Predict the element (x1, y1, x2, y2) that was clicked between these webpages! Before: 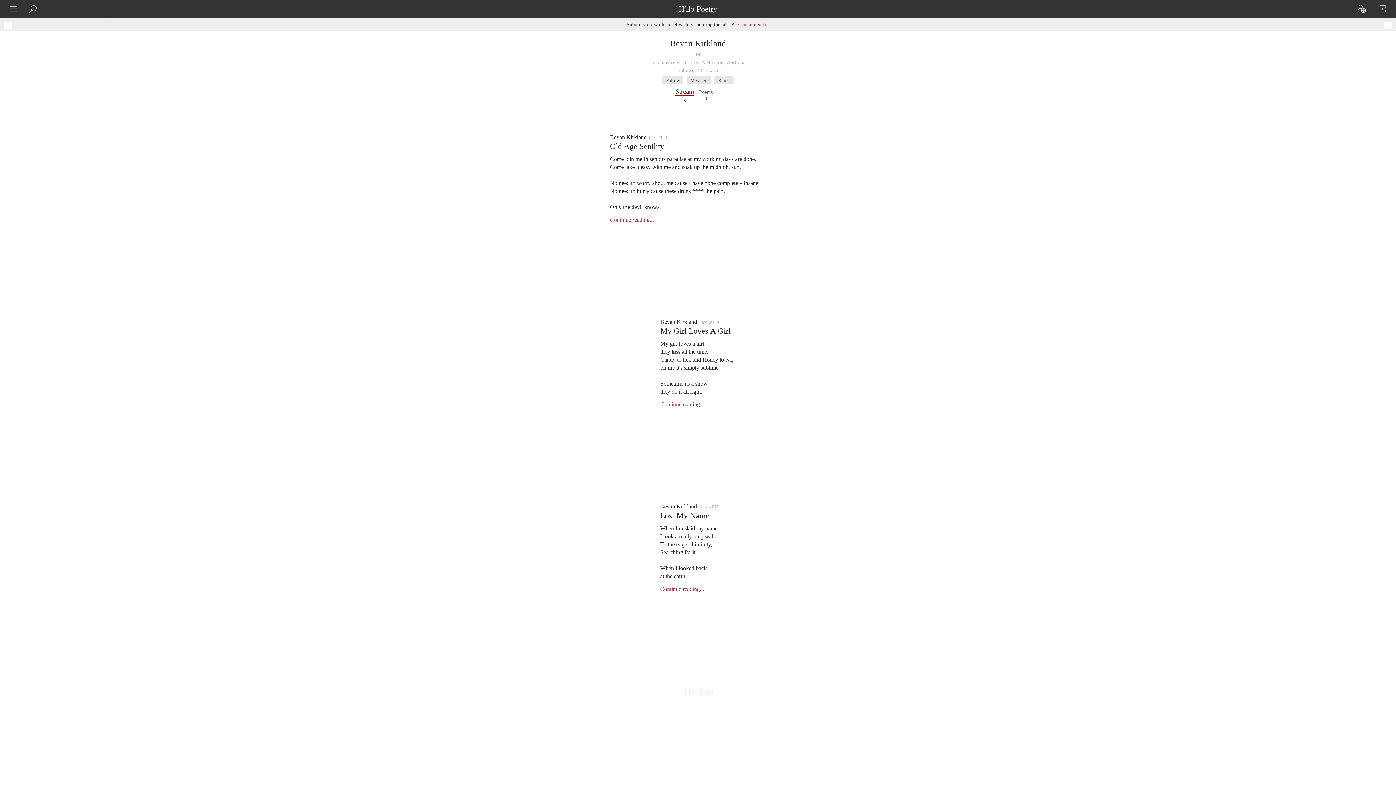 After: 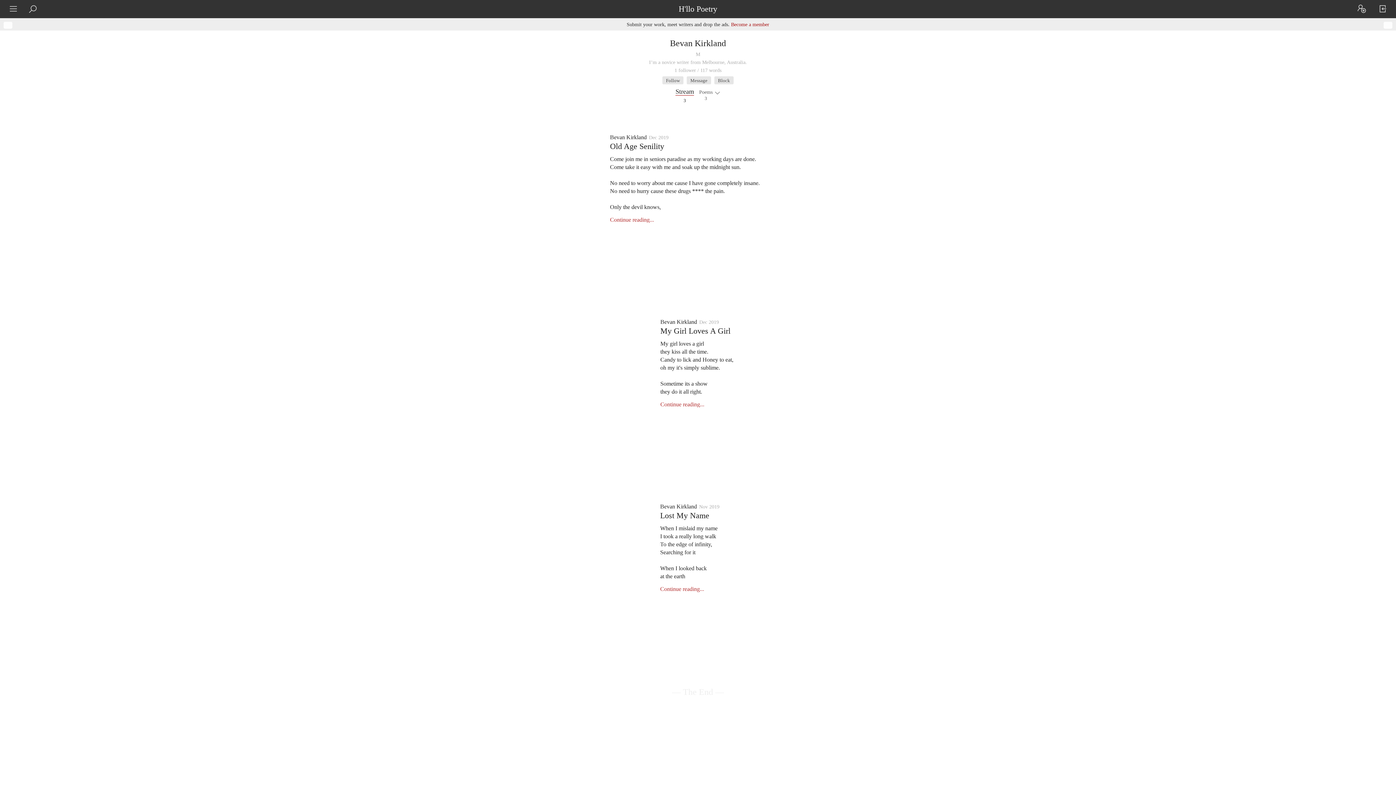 Action: label: Stream
3 bbox: (675, 88, 694, 95)